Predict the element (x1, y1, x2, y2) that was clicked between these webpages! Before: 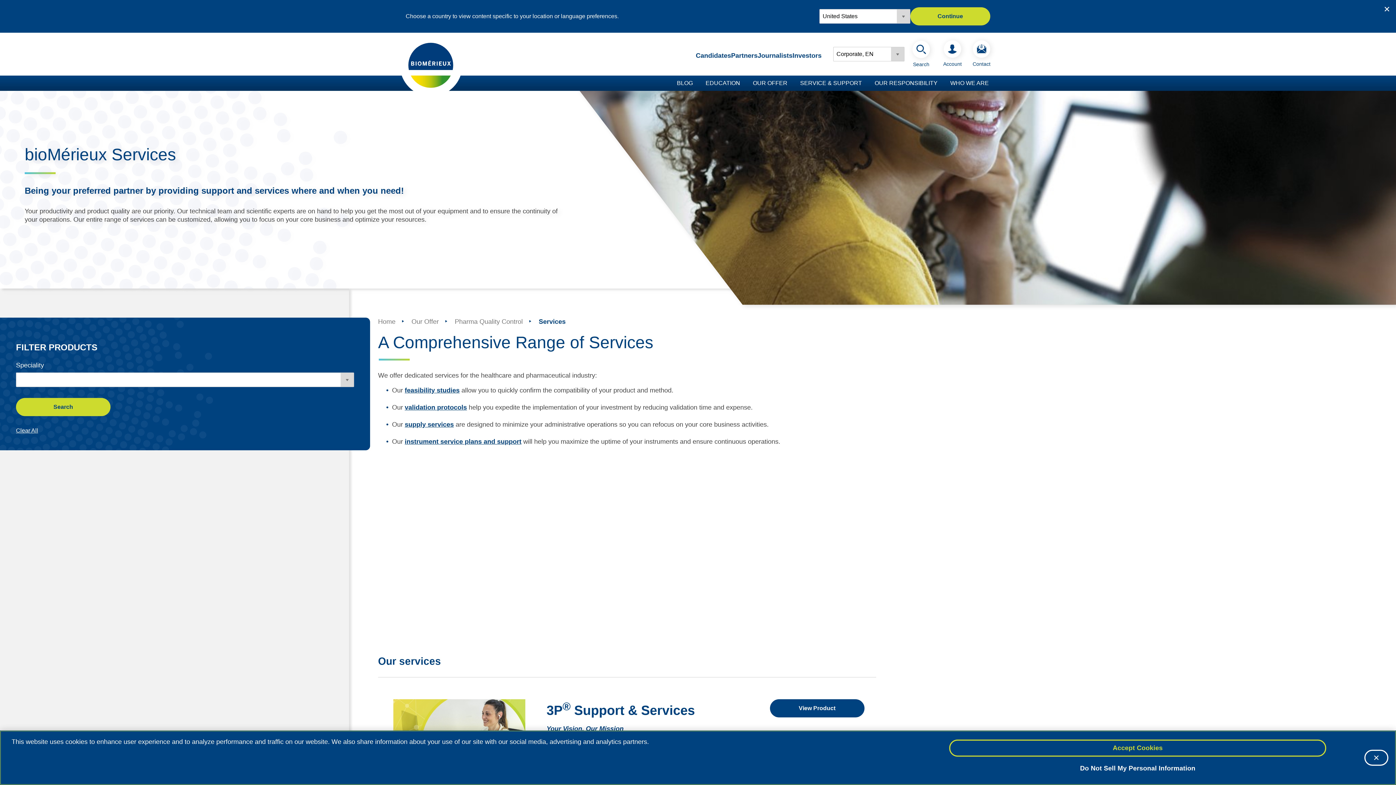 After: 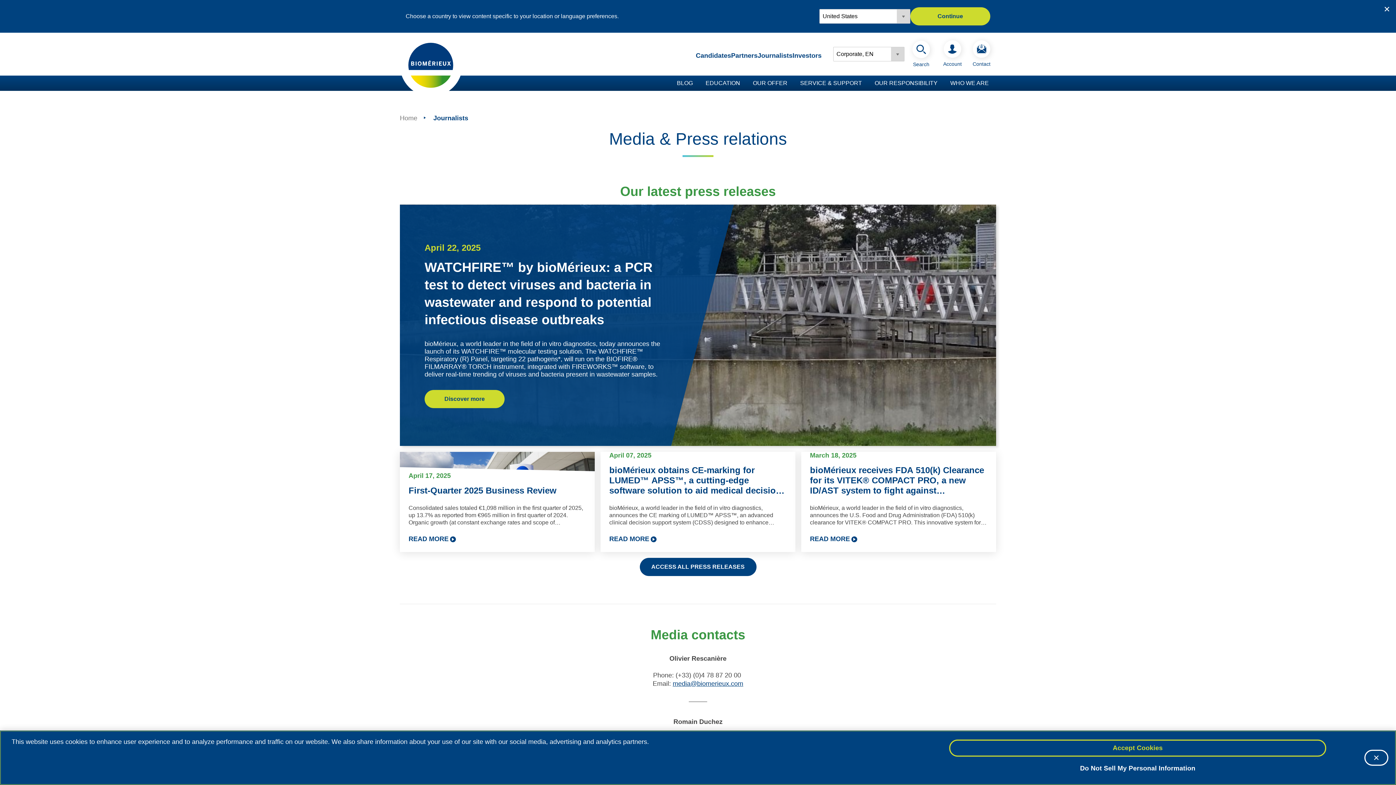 Action: bbox: (757, 51, 792, 59) label: Journalists